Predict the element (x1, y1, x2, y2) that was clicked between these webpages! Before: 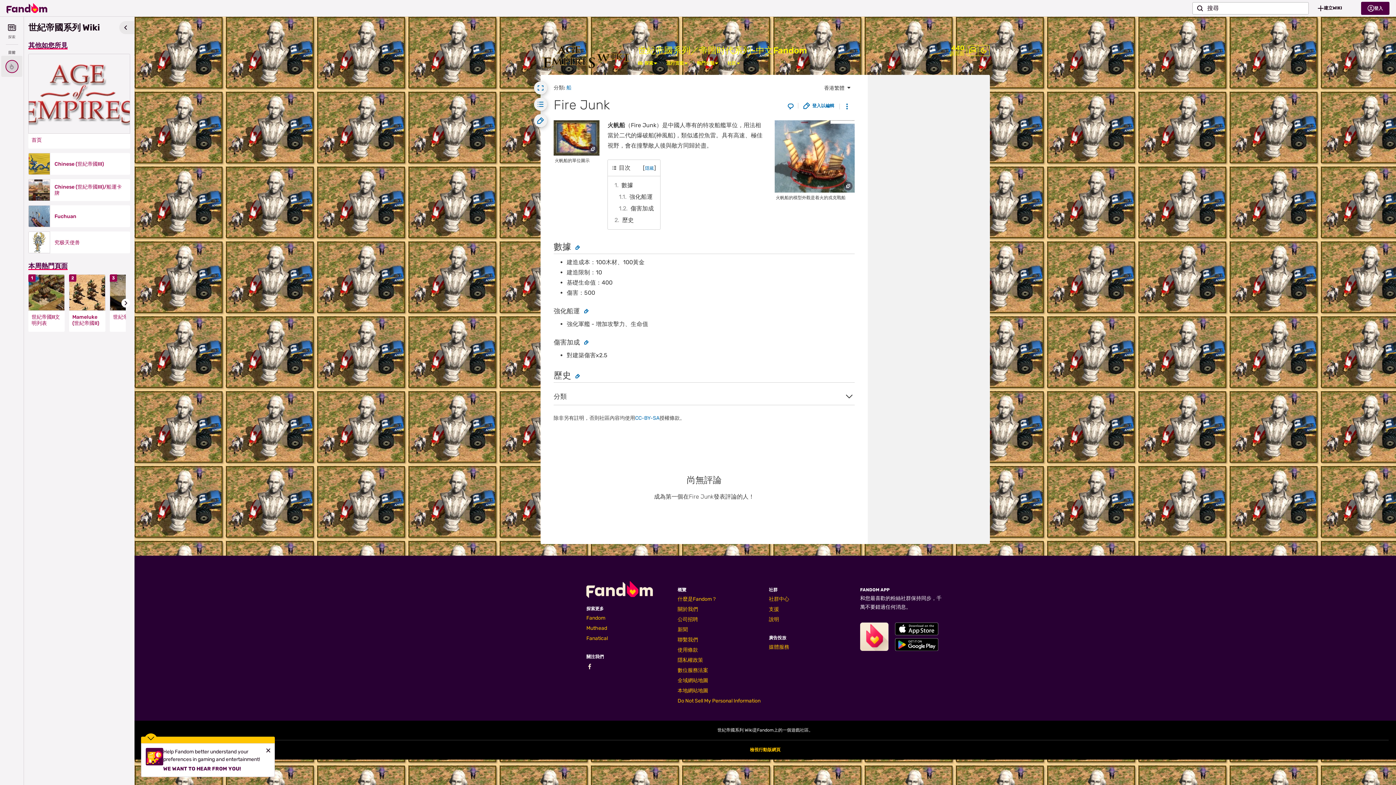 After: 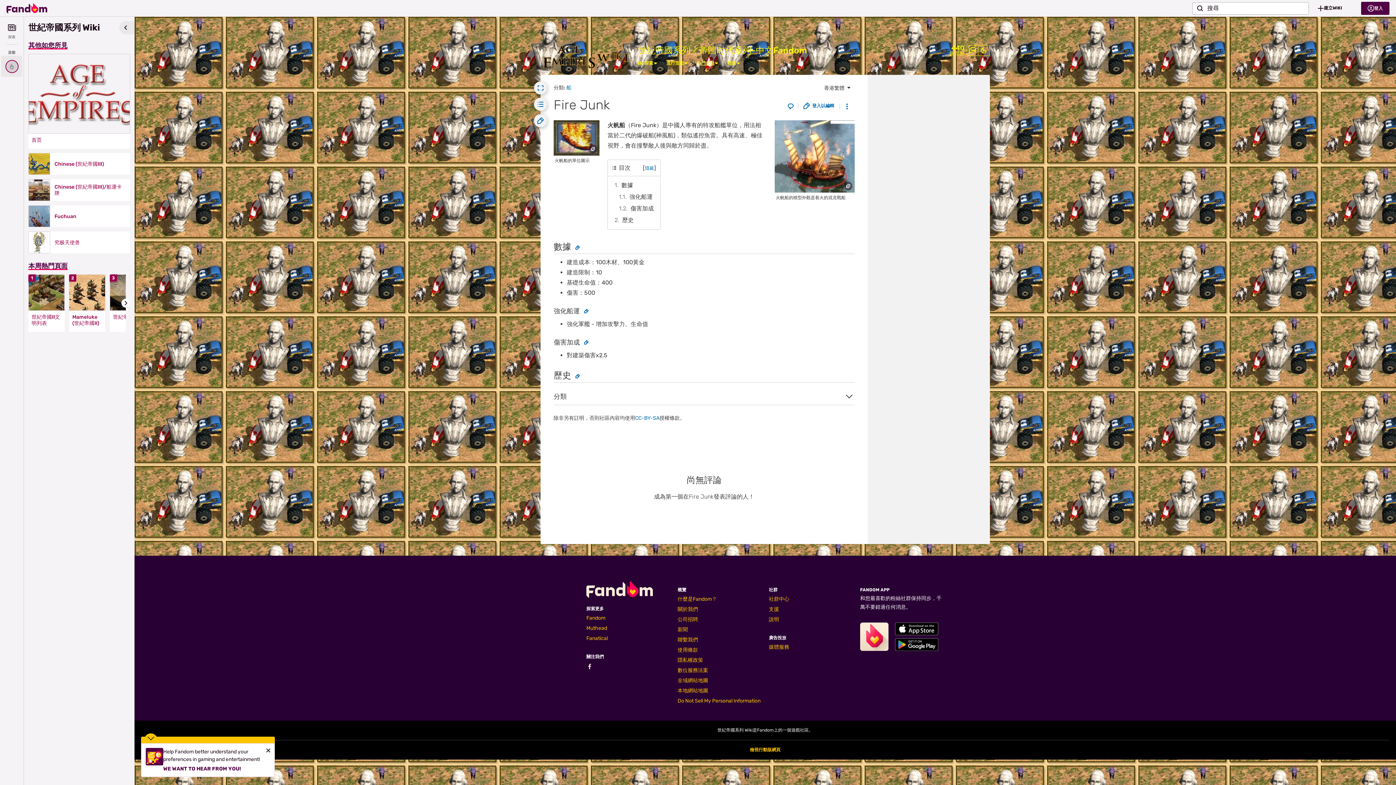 Action: bbox: (697, 60, 714, 66) label: 熱門分類